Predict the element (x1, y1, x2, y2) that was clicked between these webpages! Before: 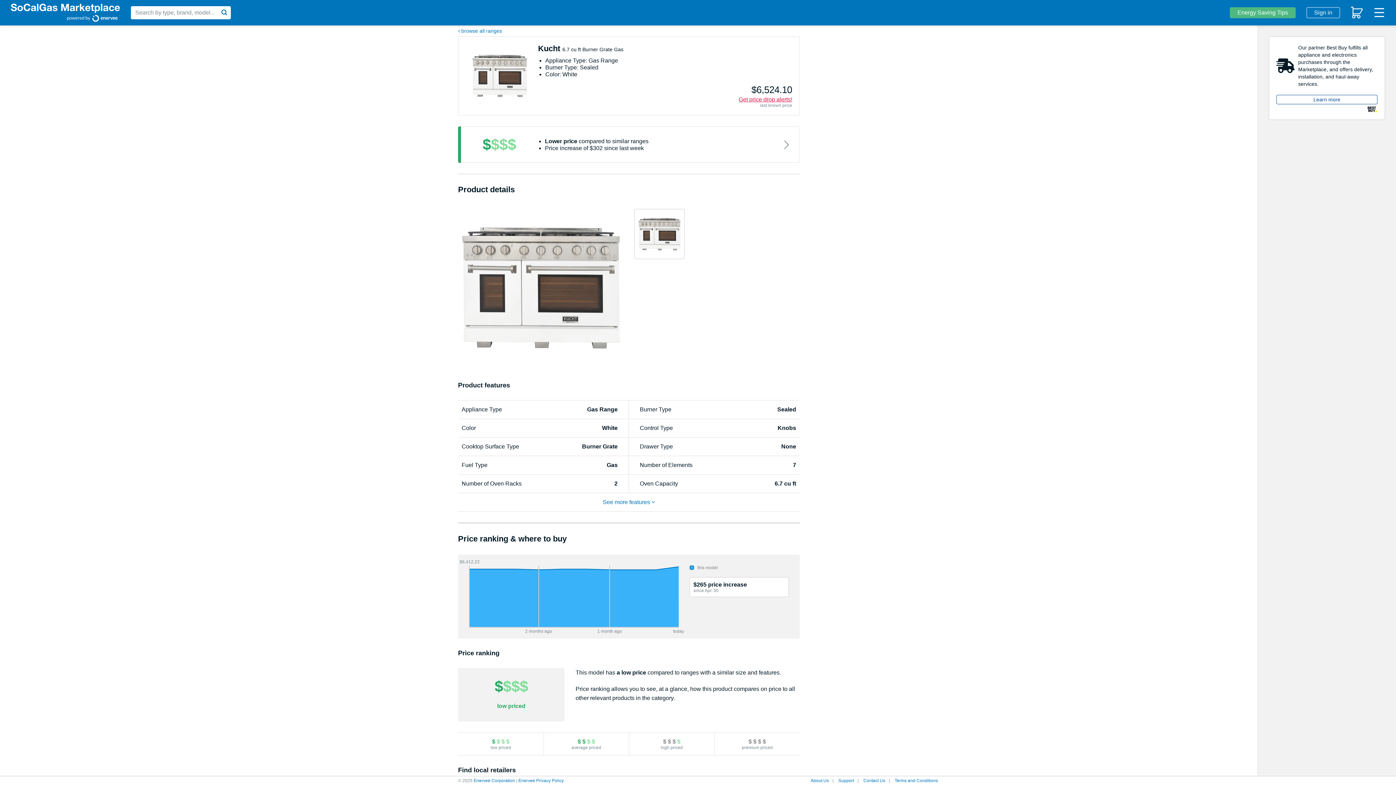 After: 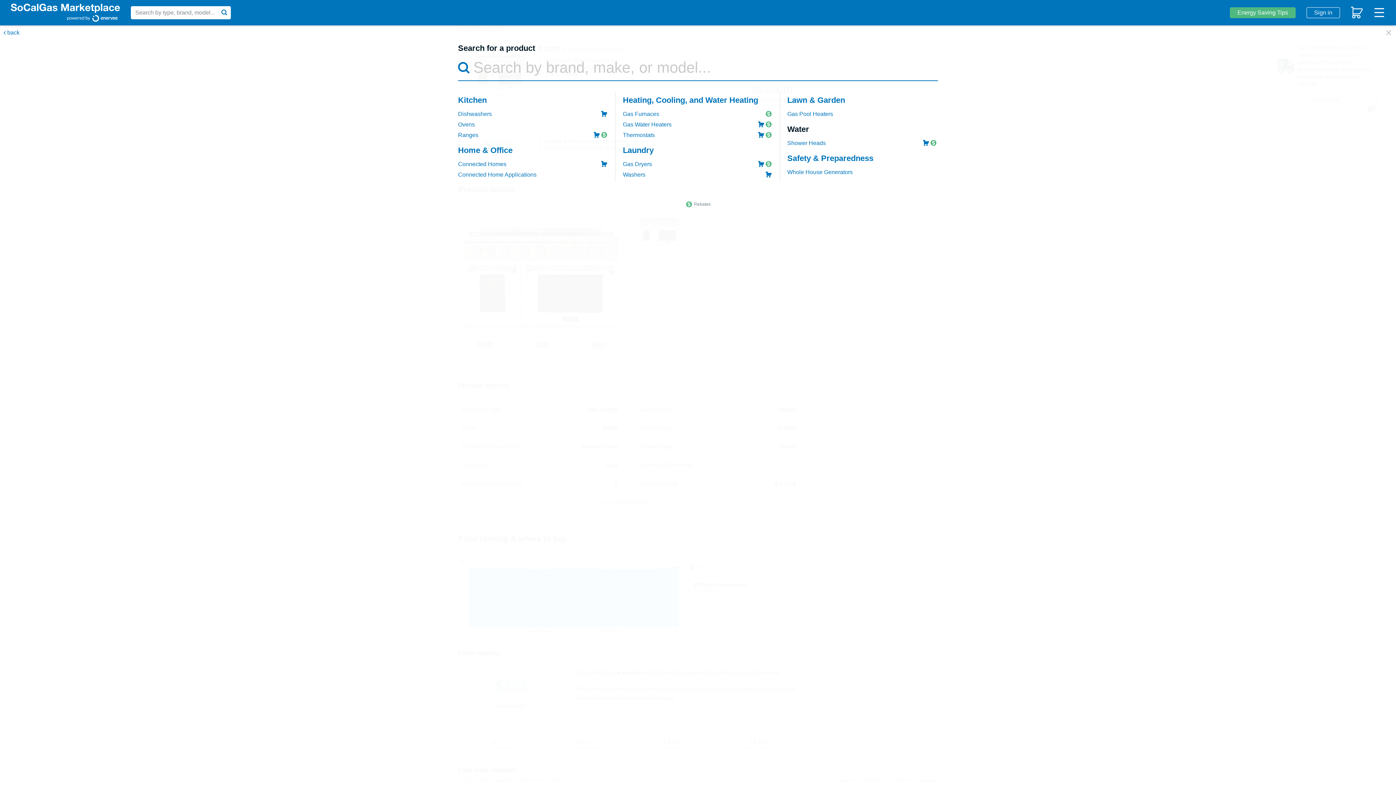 Action: label: Search by type, brand, model... bbox: (130, 6, 230, 19)